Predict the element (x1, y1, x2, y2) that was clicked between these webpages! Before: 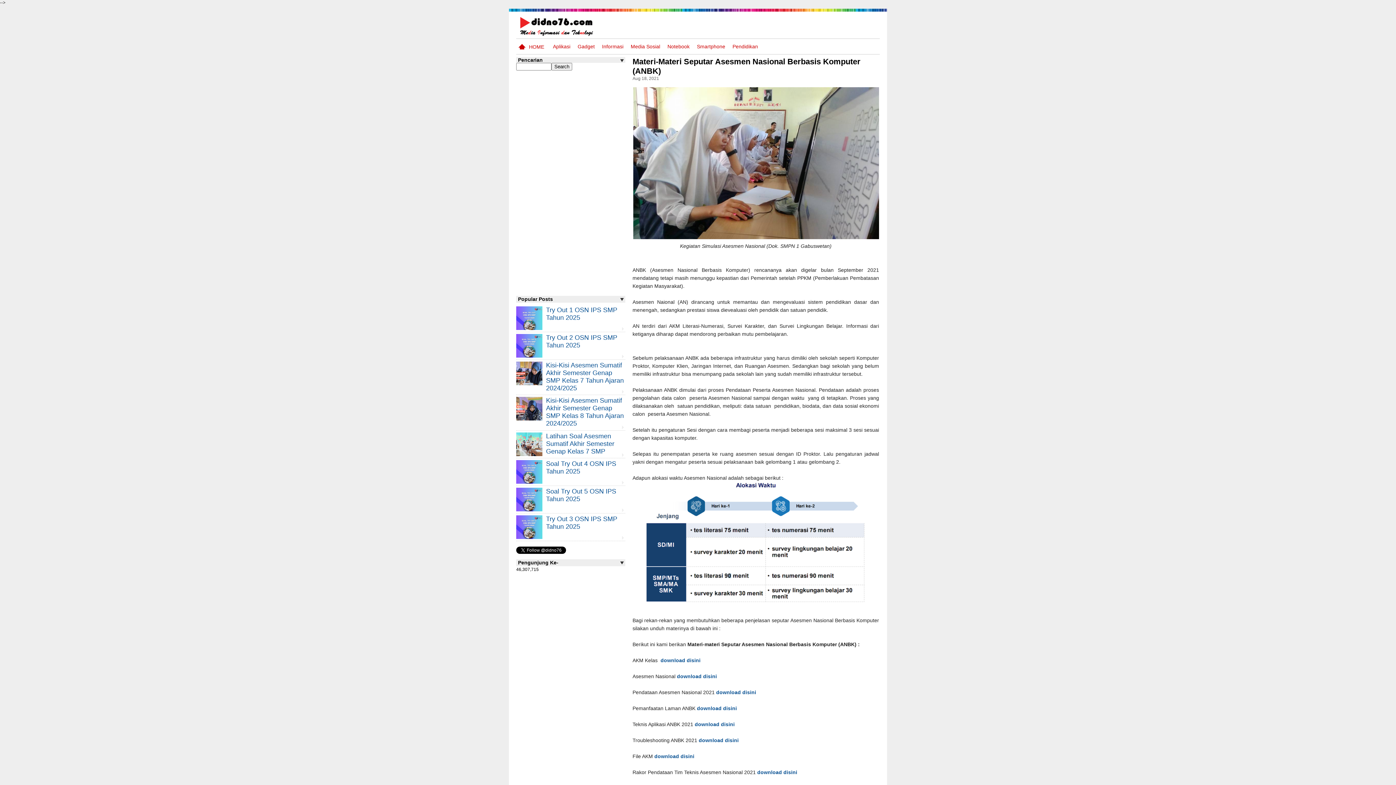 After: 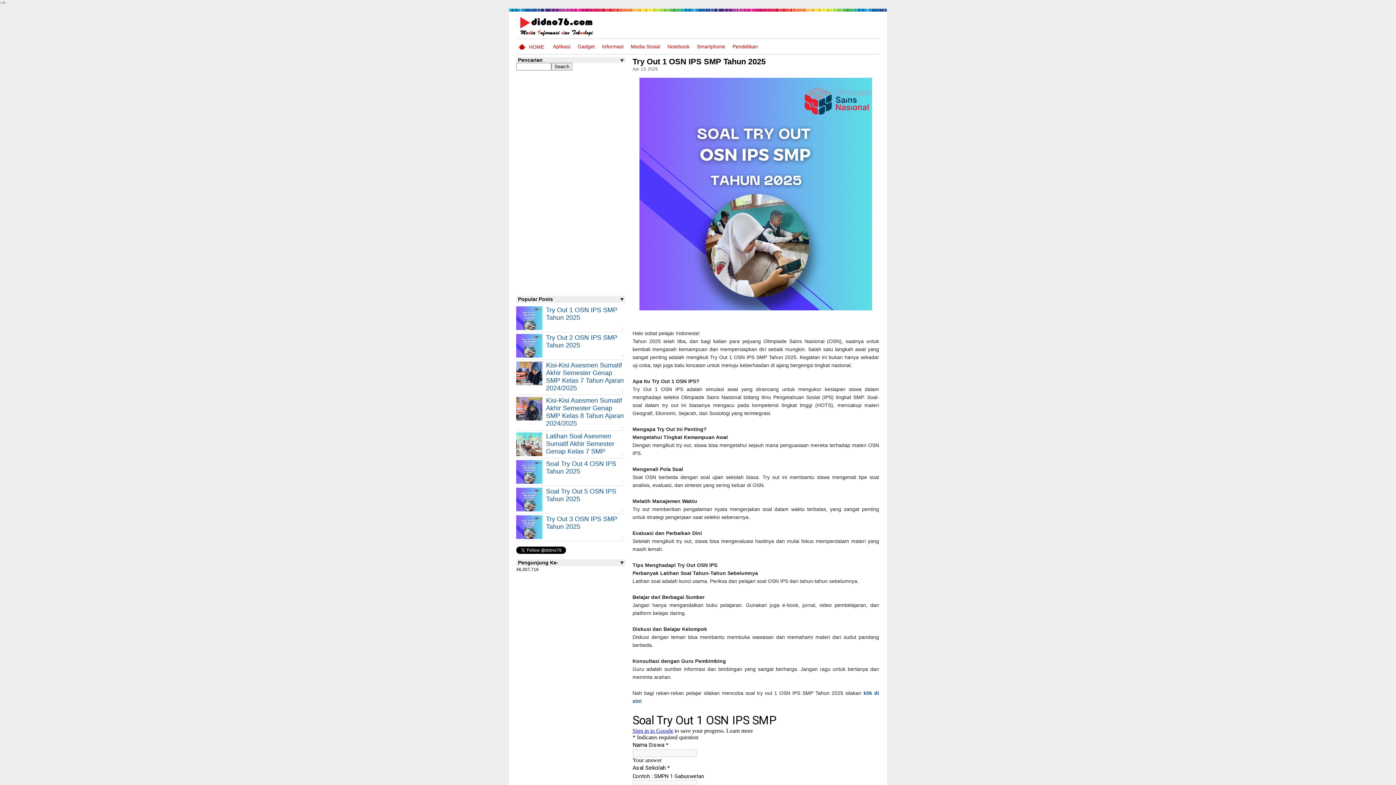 Action: label: Try Out 1 OSN IPS SMP Tahun 2025 bbox: (516, 306, 625, 321)